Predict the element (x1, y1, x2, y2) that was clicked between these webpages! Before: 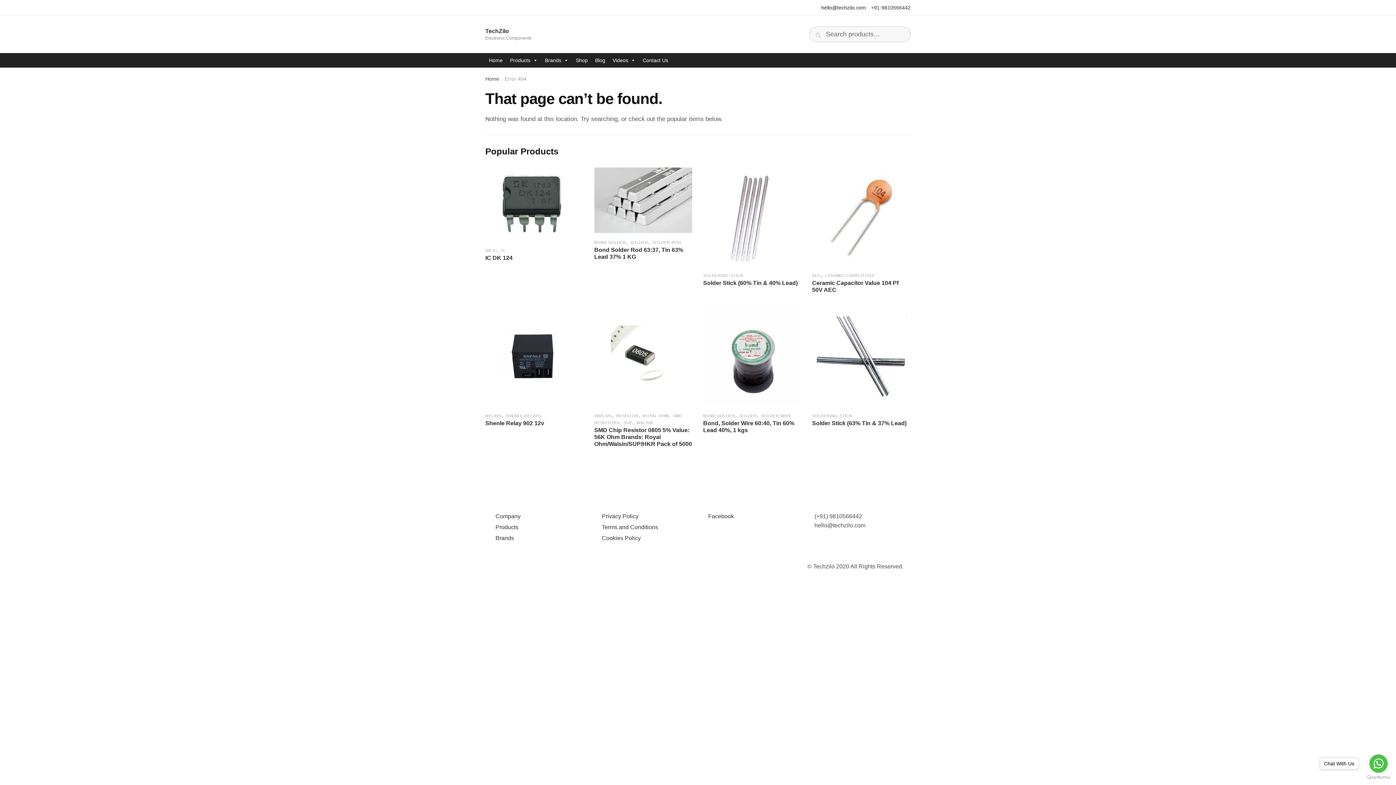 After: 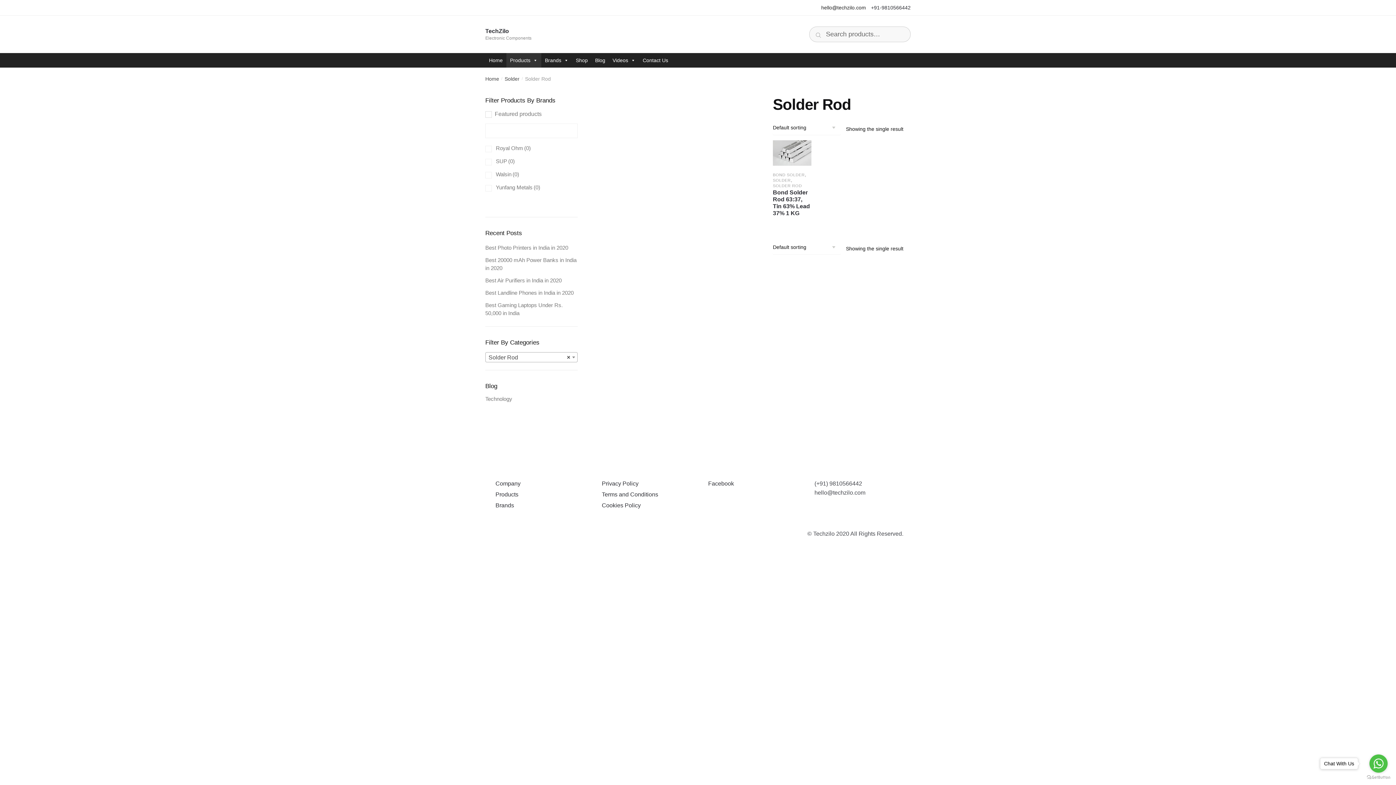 Action: bbox: (652, 240, 681, 244) label: SOLDER ROD